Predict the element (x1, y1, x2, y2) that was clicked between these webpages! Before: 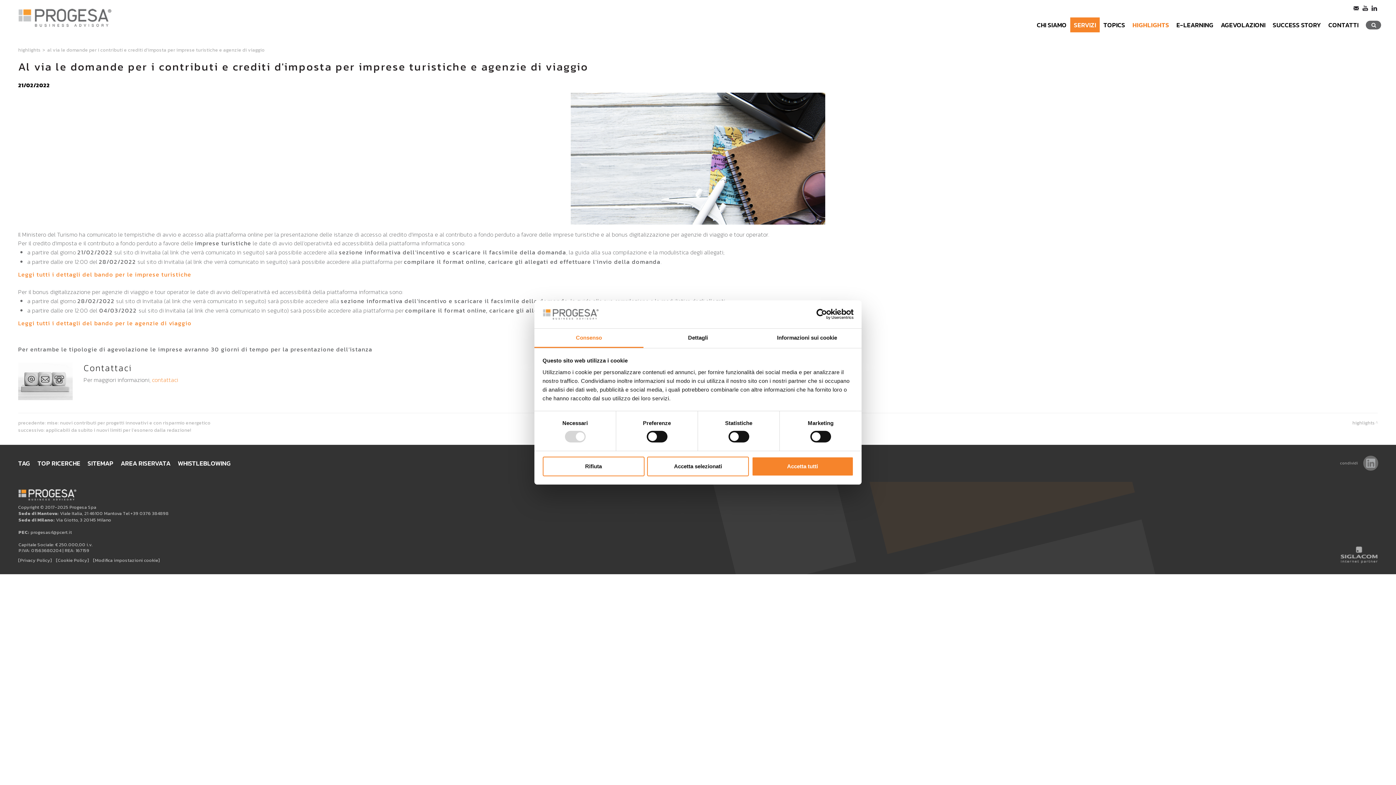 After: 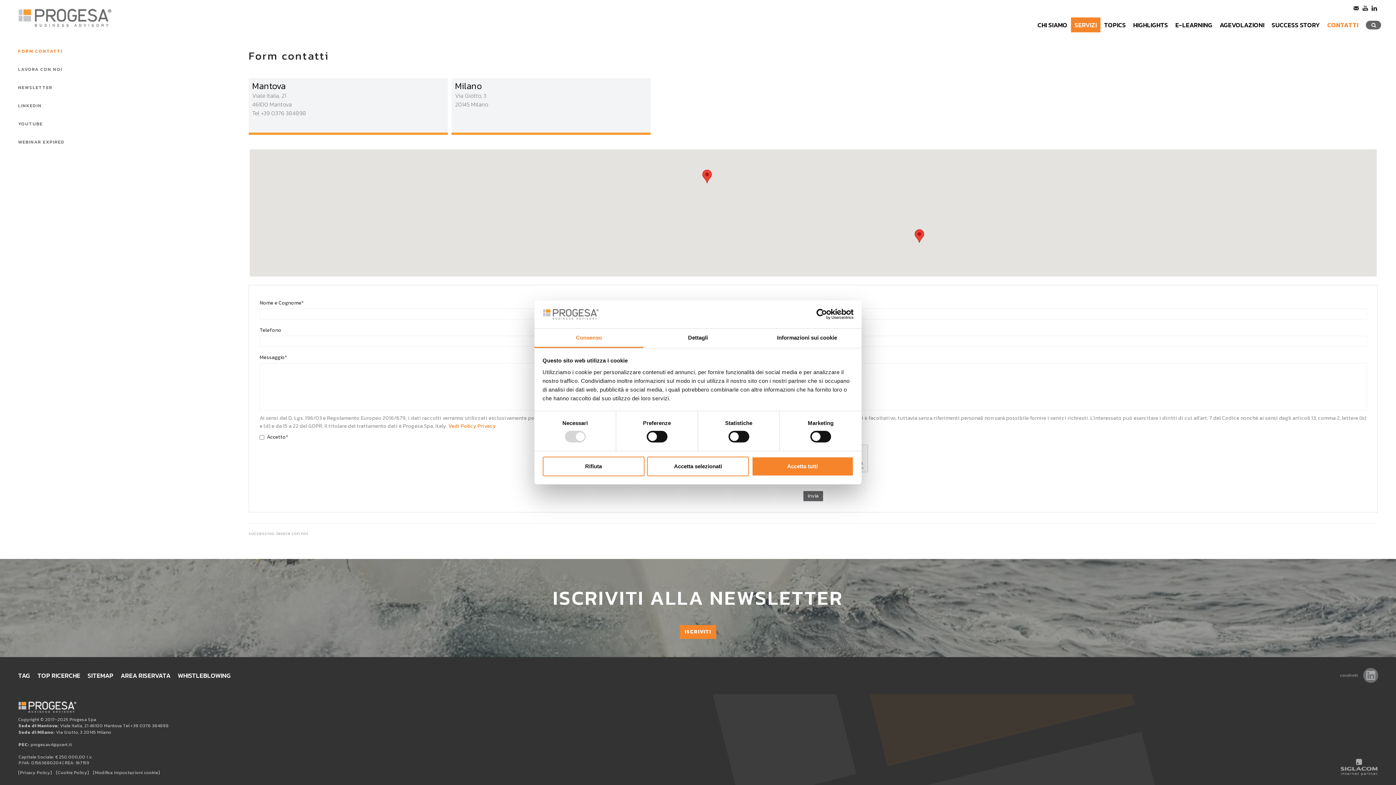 Action: bbox: (152, 375, 178, 384) label: contattaci